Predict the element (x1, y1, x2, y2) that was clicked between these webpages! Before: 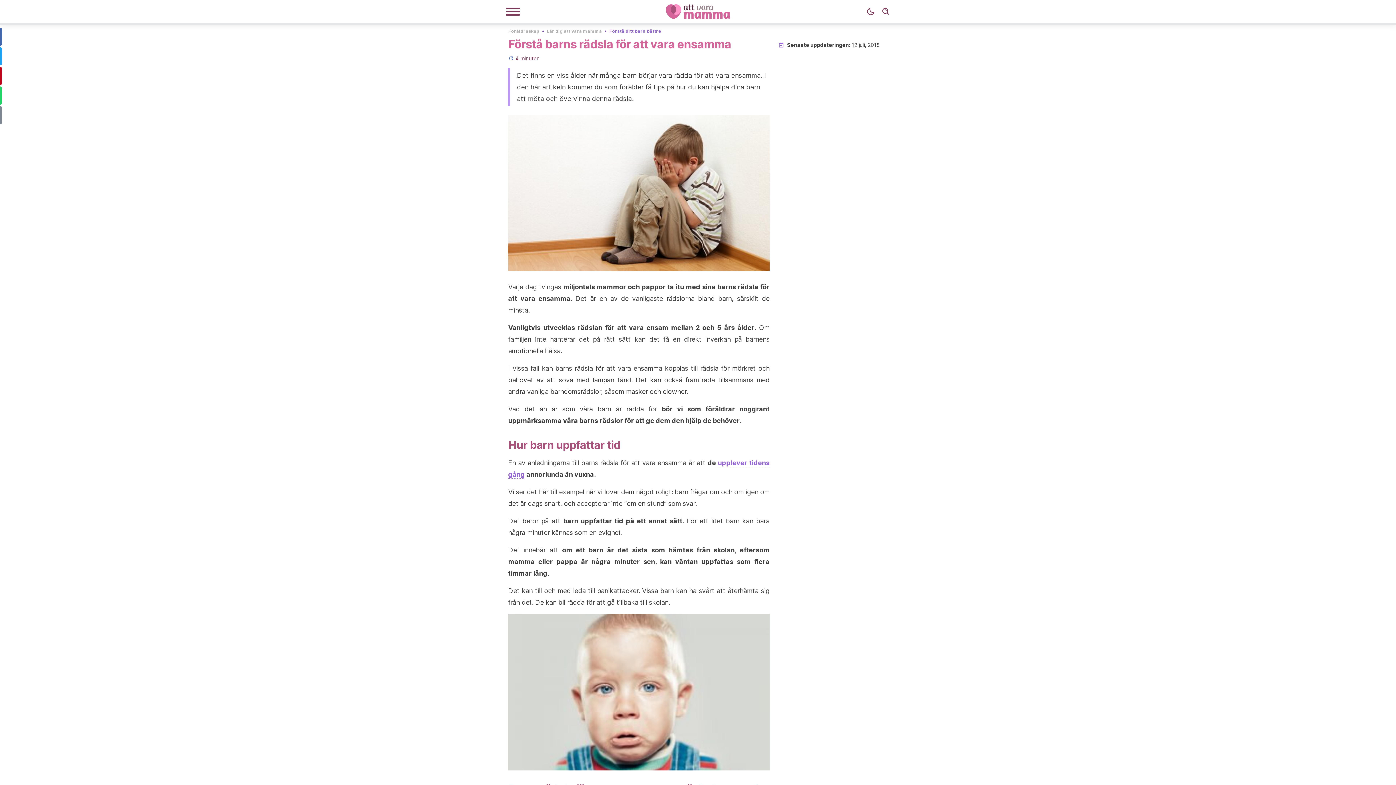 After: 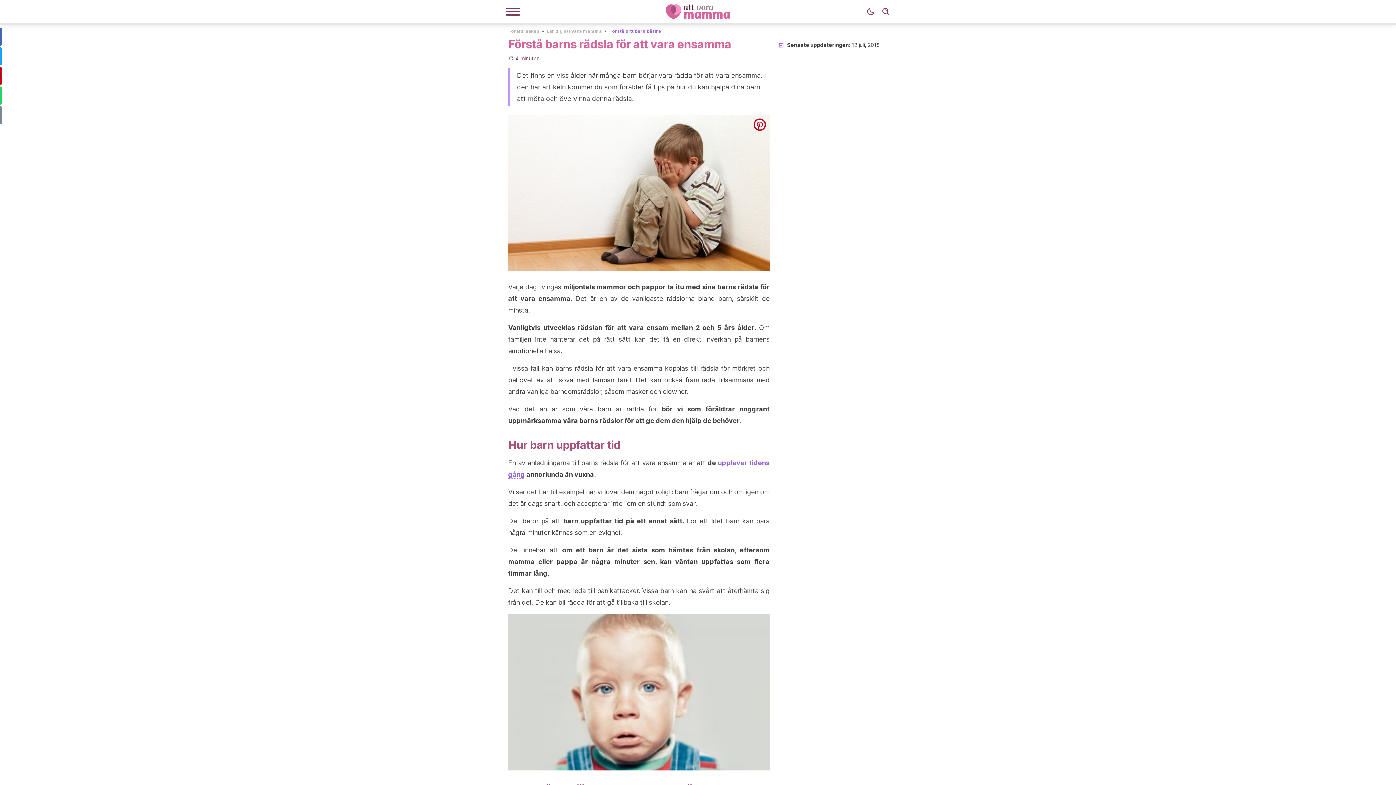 Action: bbox: (753, 118, 766, 130) label: pinterest